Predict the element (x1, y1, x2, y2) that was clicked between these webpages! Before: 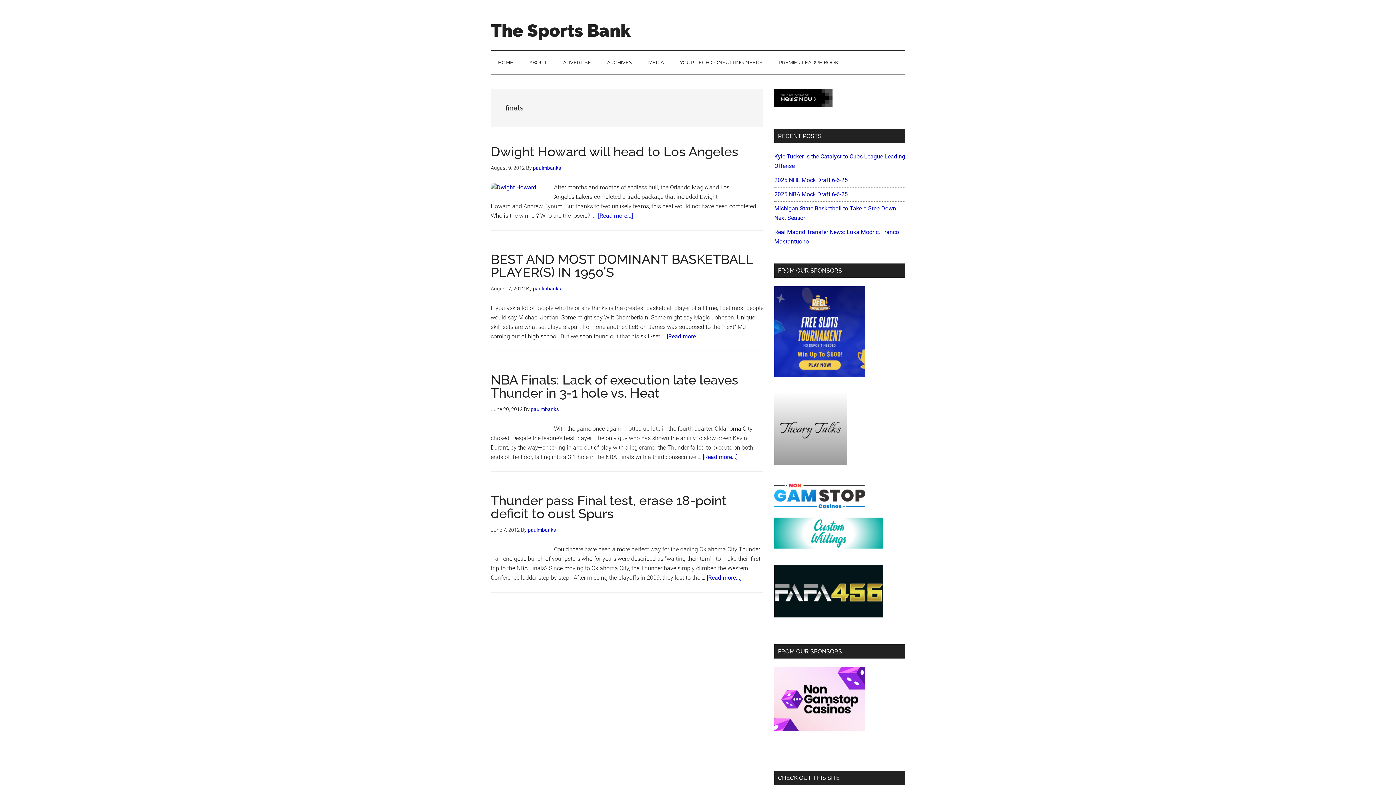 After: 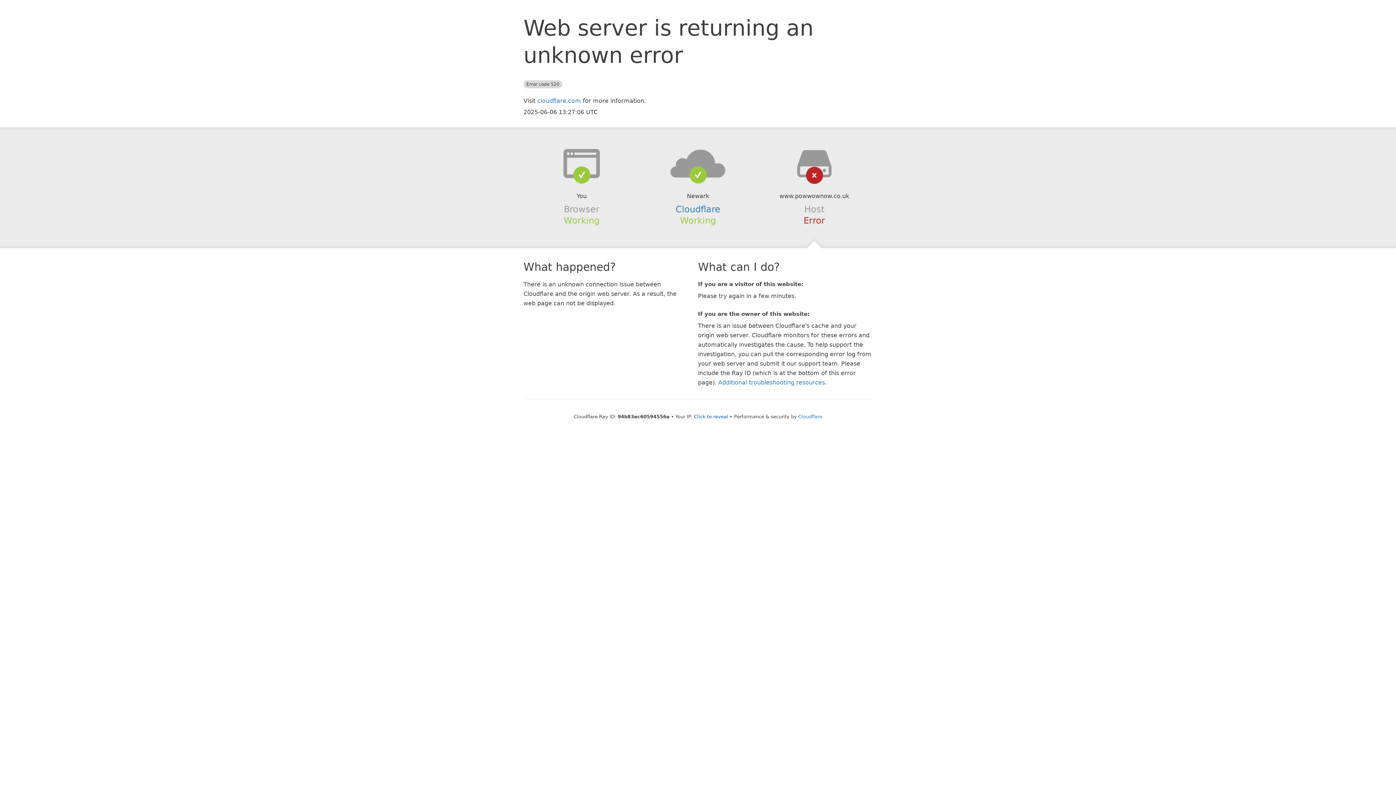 Action: bbox: (774, 730, 865, 737)